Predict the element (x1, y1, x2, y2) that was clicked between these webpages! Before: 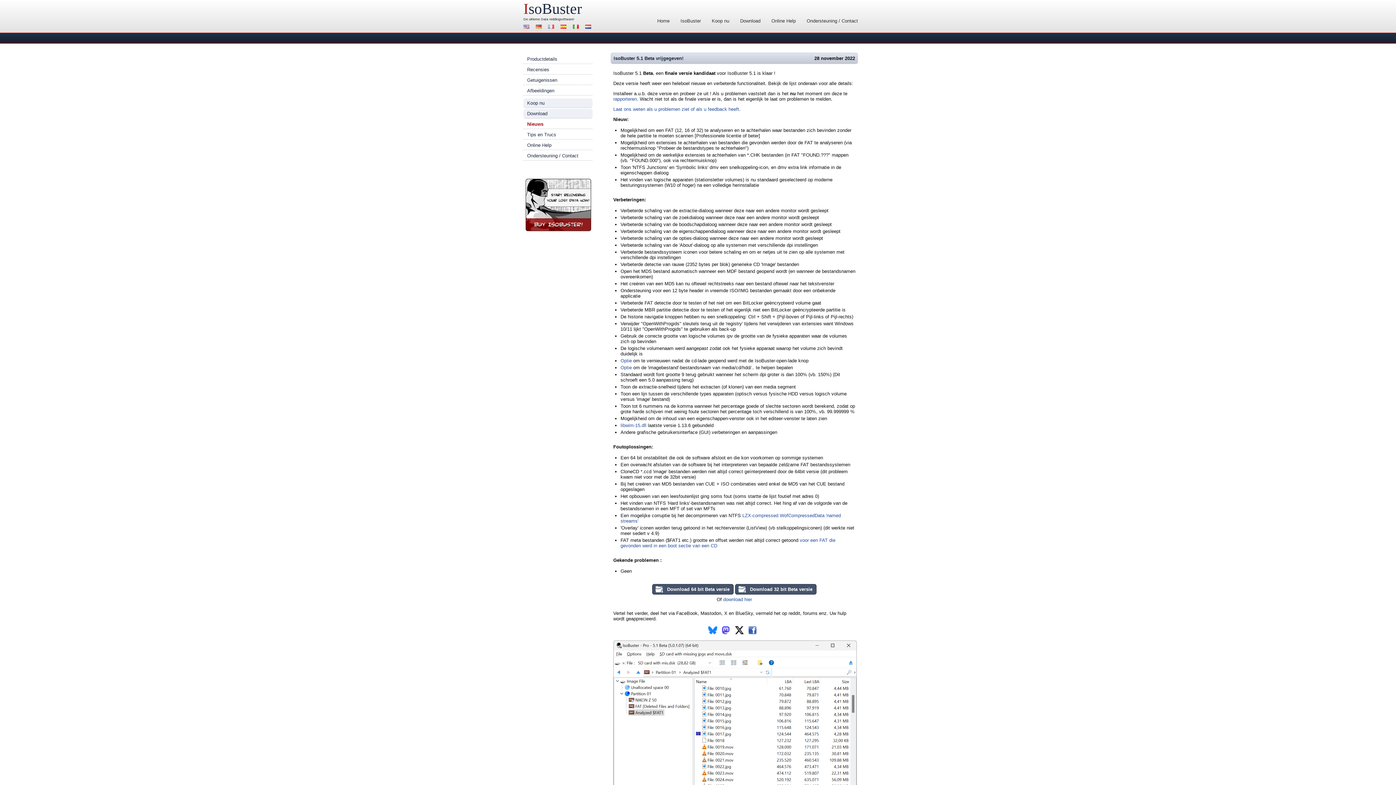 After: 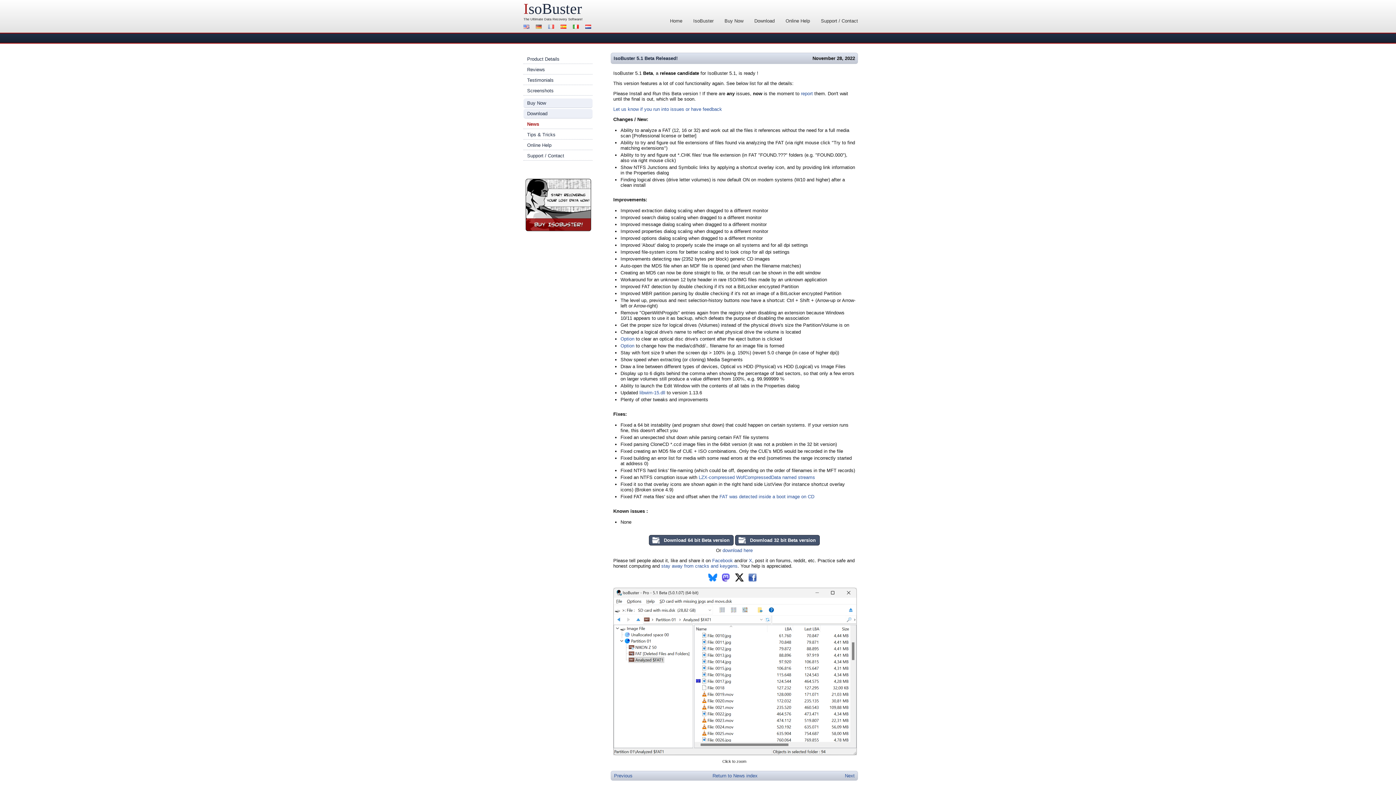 Action: bbox: (523, 24, 531, 30) label: English